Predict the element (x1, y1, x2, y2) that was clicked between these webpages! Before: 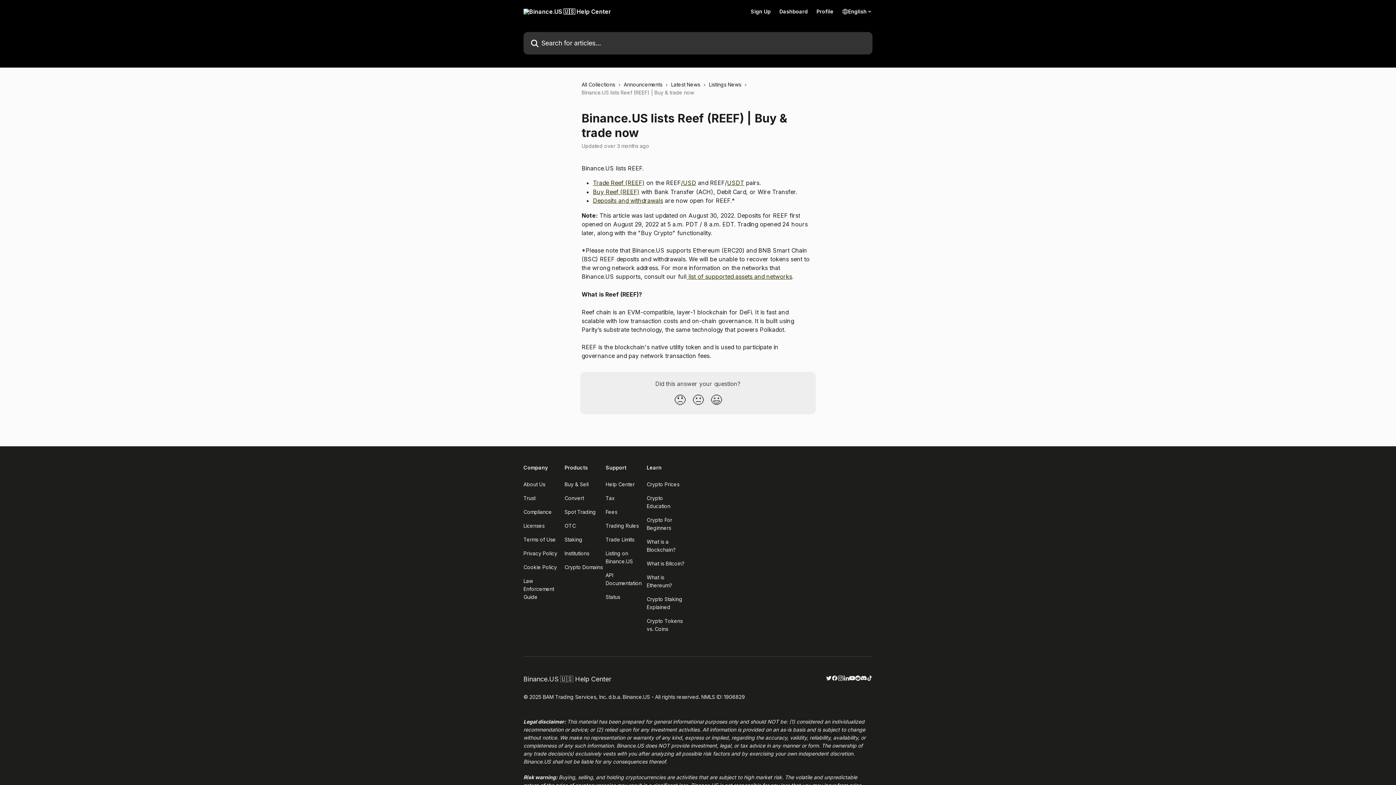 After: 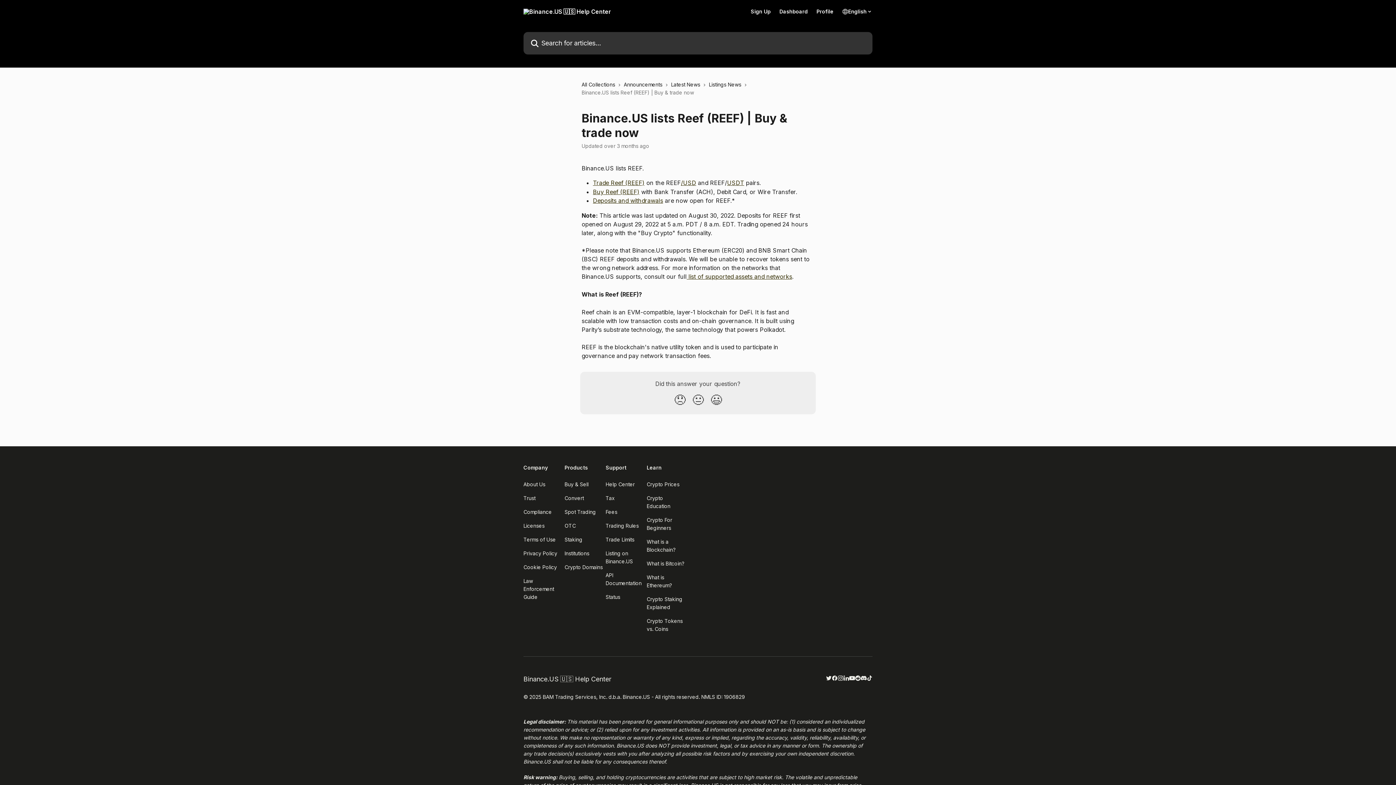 Action: bbox: (605, 536, 634, 542) label: Trade Limits